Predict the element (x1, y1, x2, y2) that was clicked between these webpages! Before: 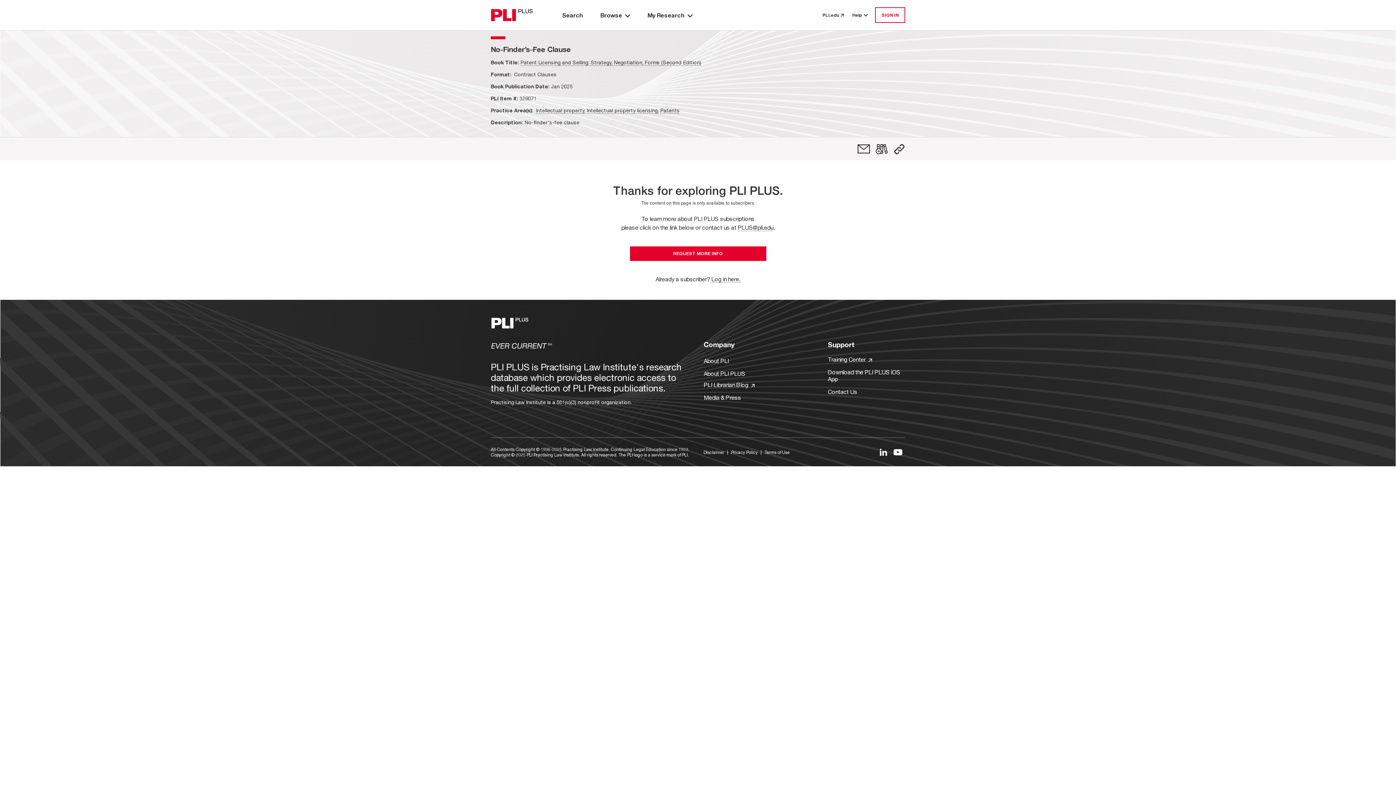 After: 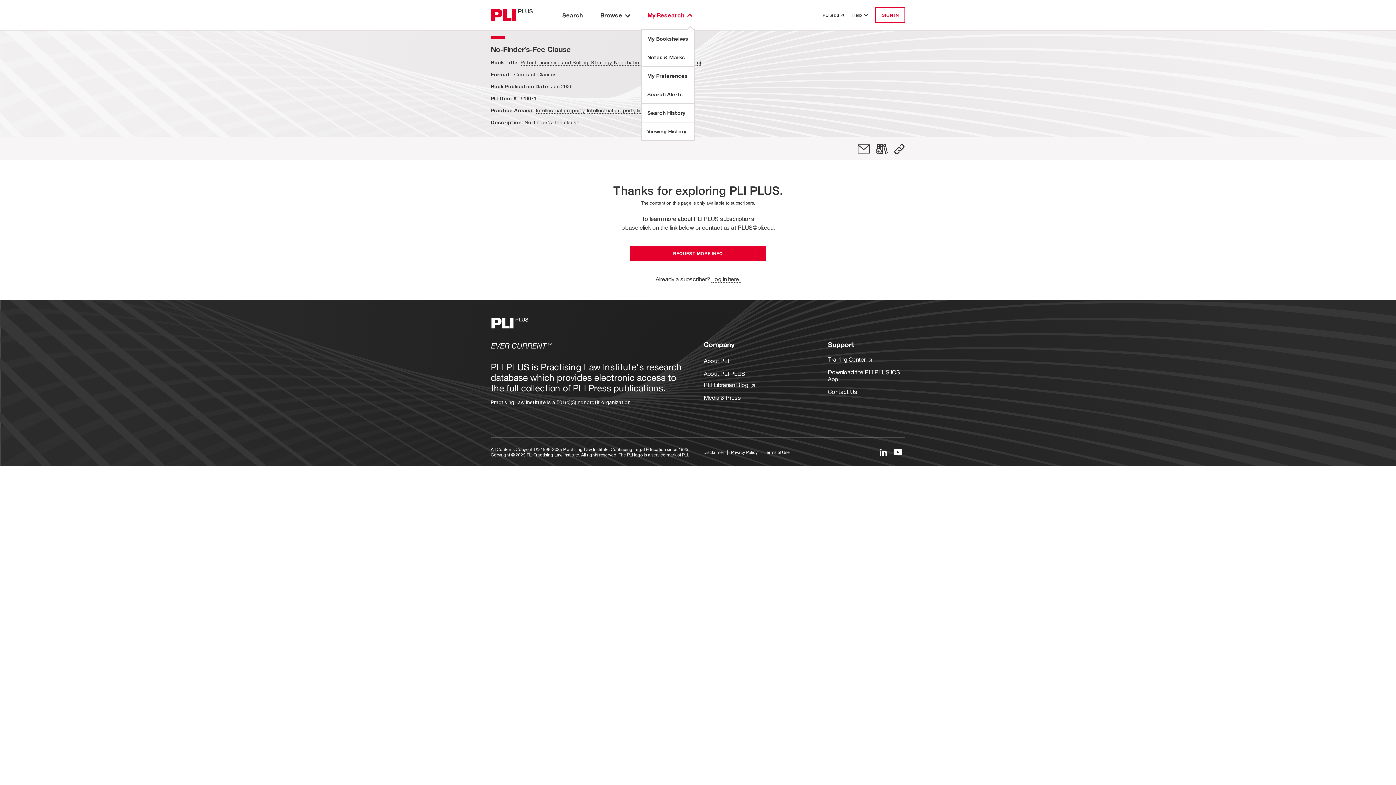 Action: label: My Research bbox: (638, 8, 701, 21)